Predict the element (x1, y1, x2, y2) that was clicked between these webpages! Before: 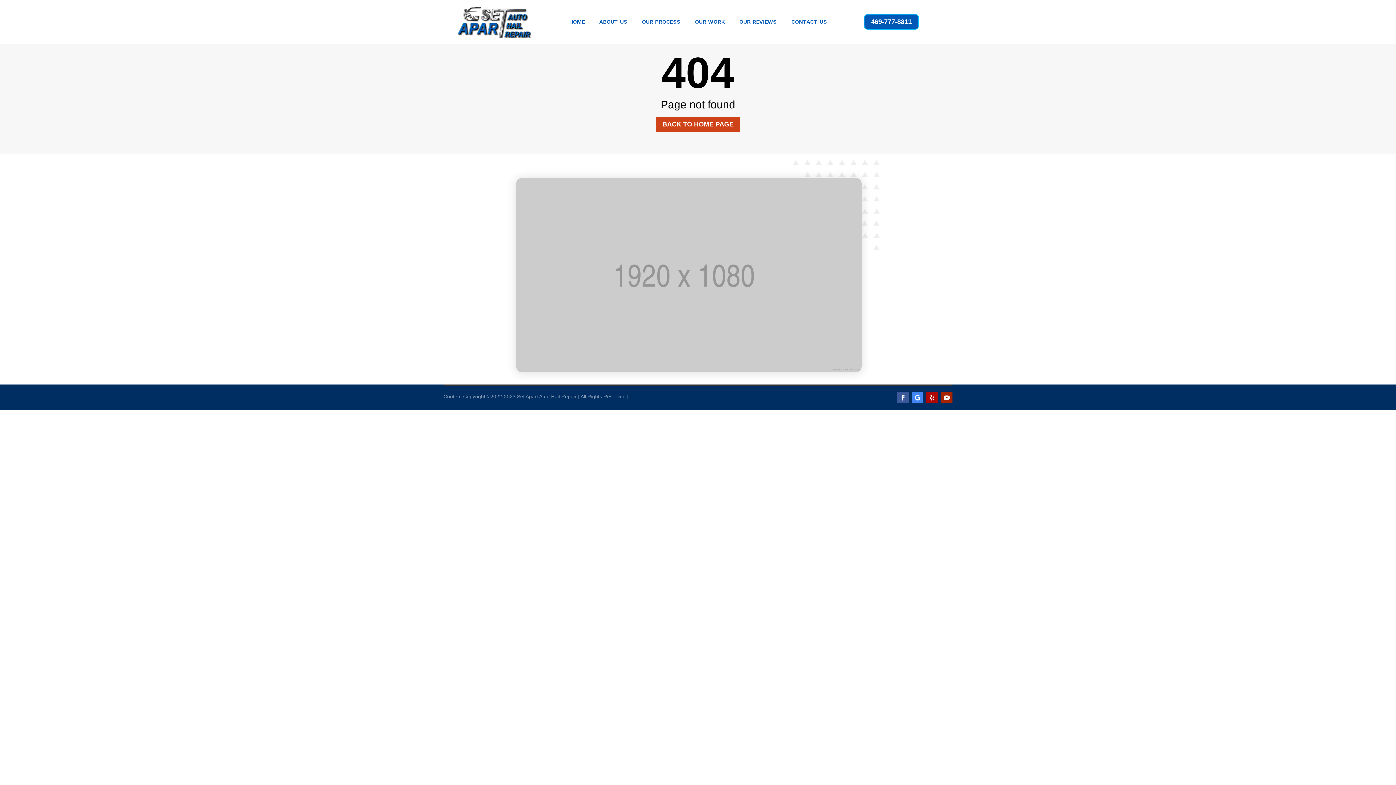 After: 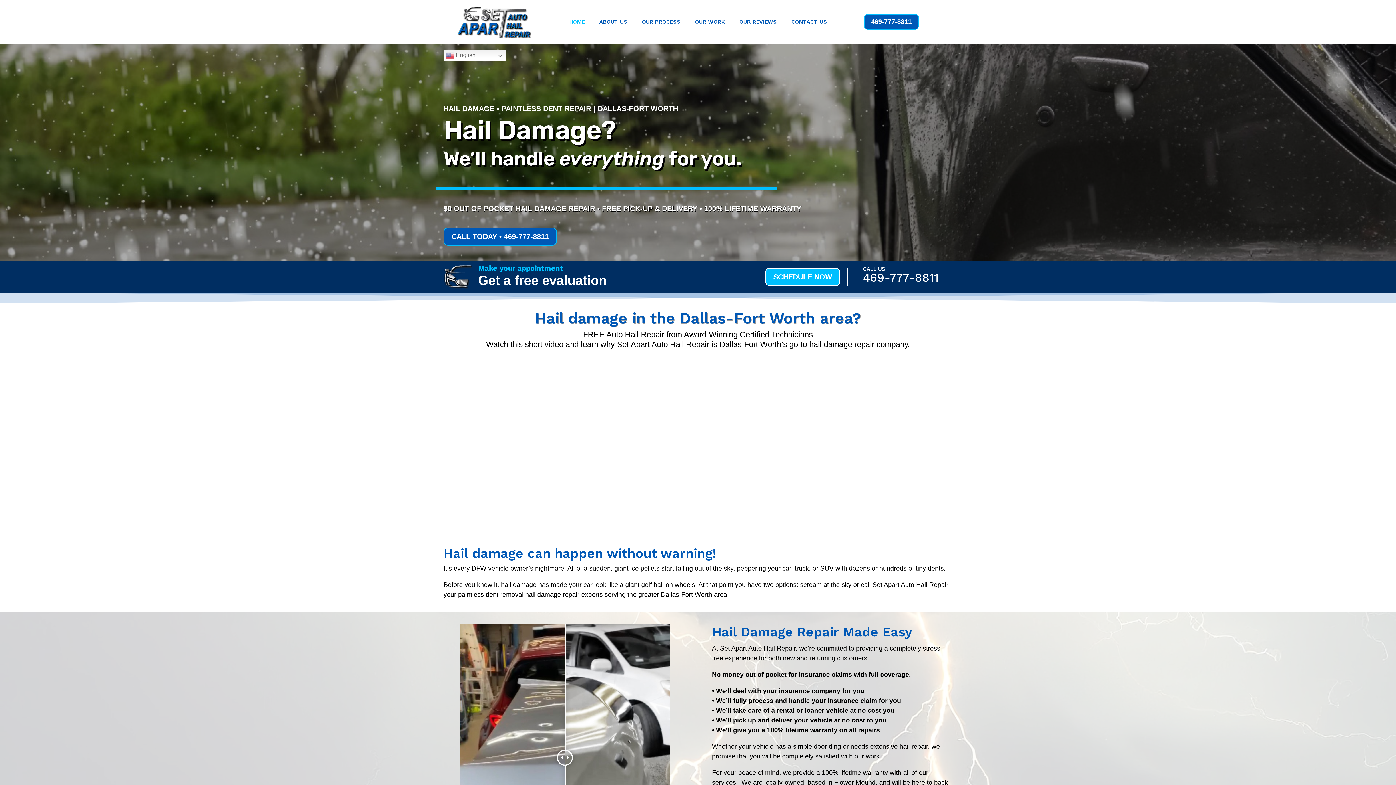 Action: label: BACK TO HOME PAGE bbox: (656, 117, 740, 131)